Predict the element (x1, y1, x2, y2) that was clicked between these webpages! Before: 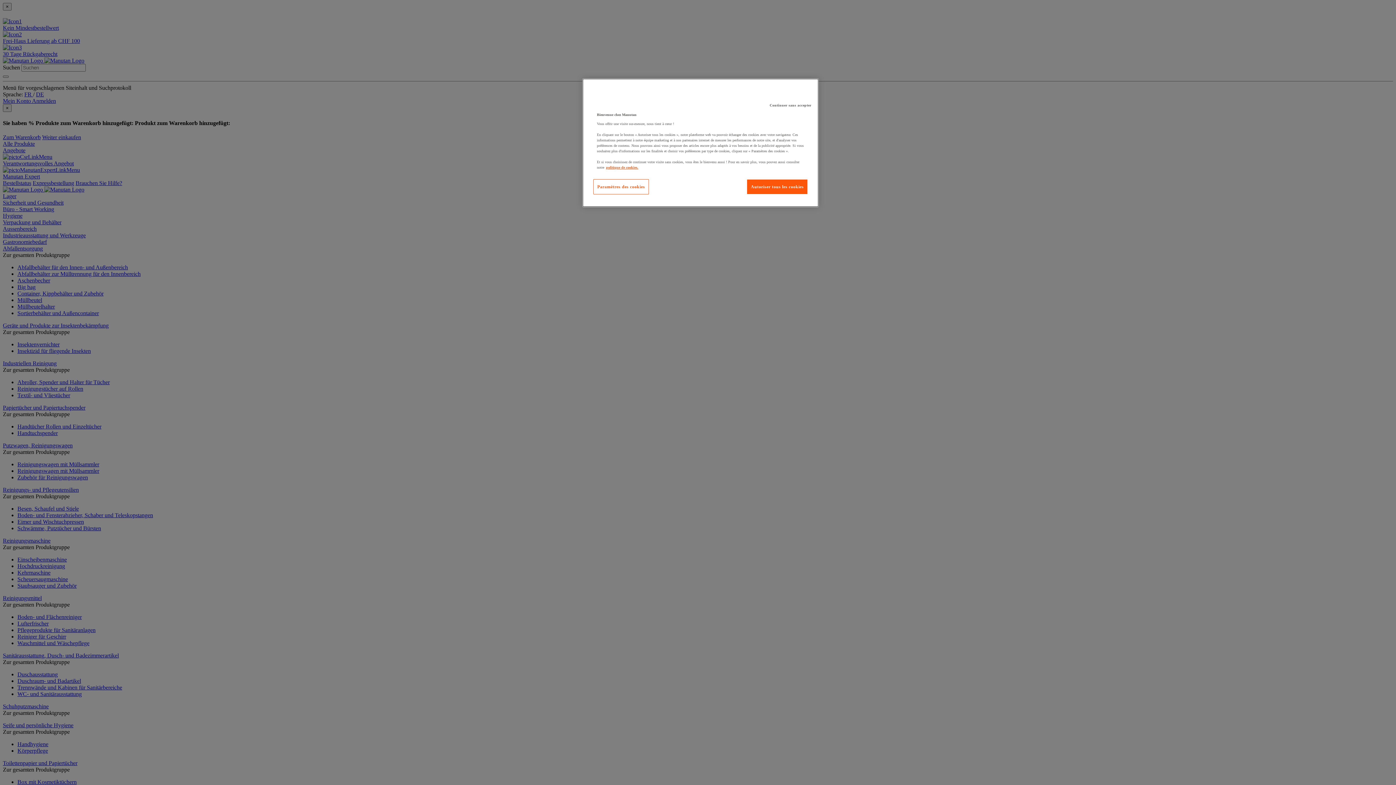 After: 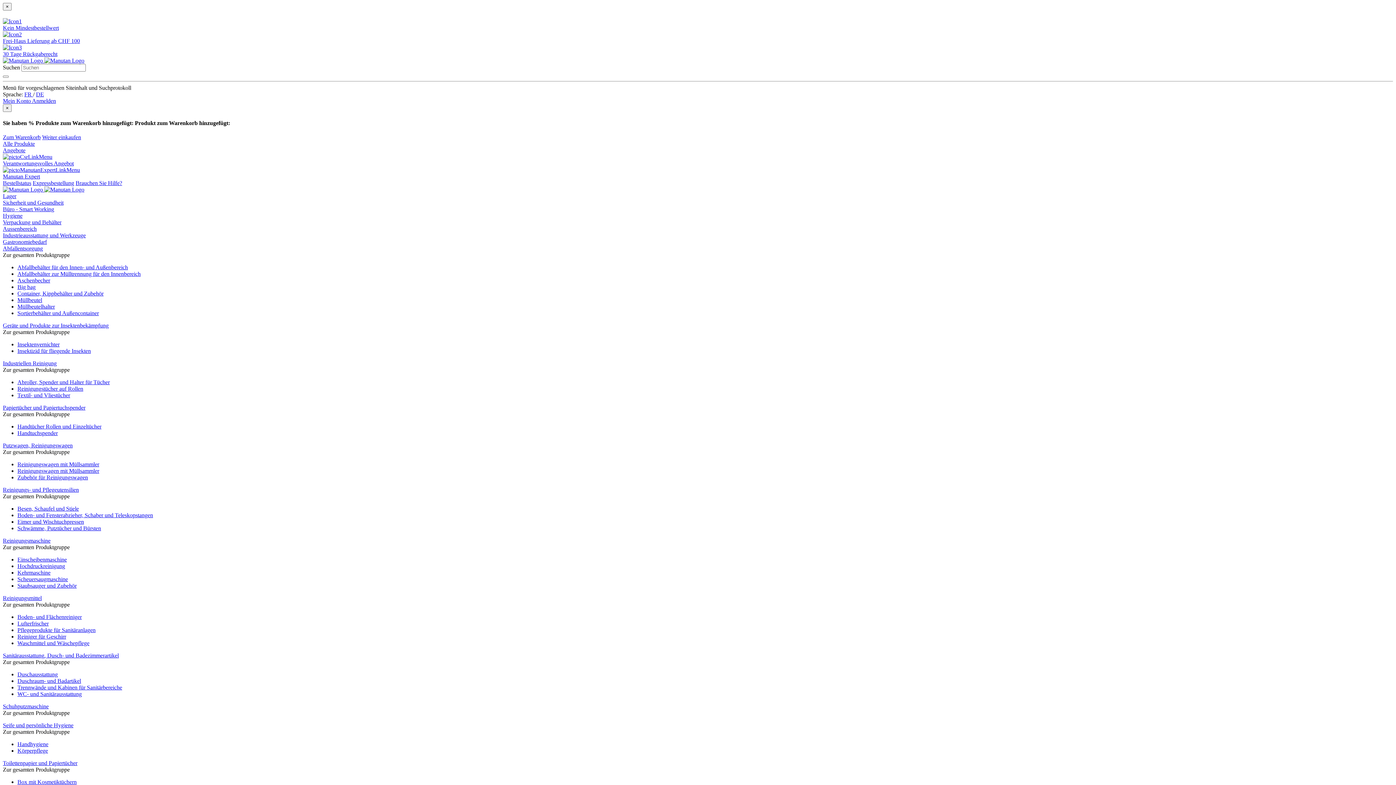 Action: label: Autoriser tous les cookies bbox: (747, 179, 808, 194)